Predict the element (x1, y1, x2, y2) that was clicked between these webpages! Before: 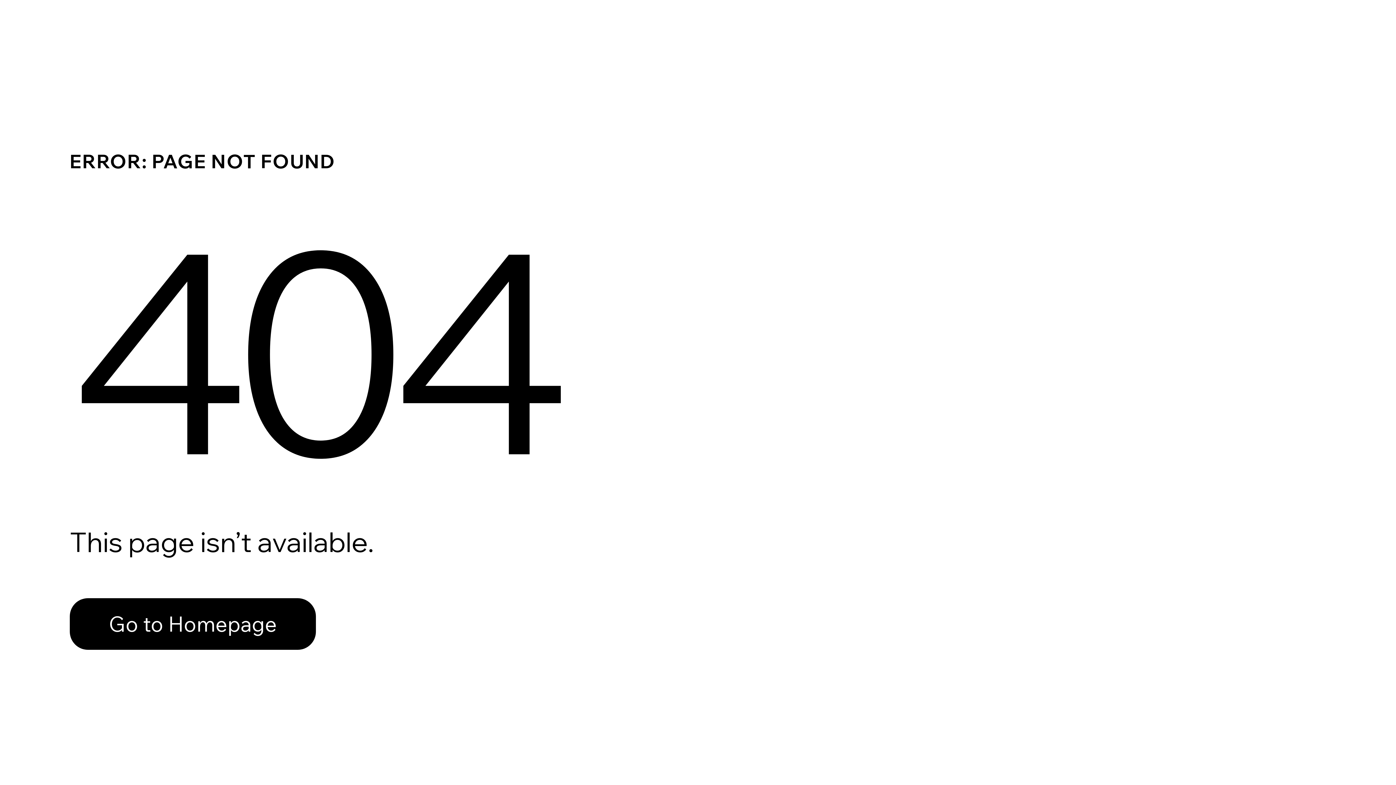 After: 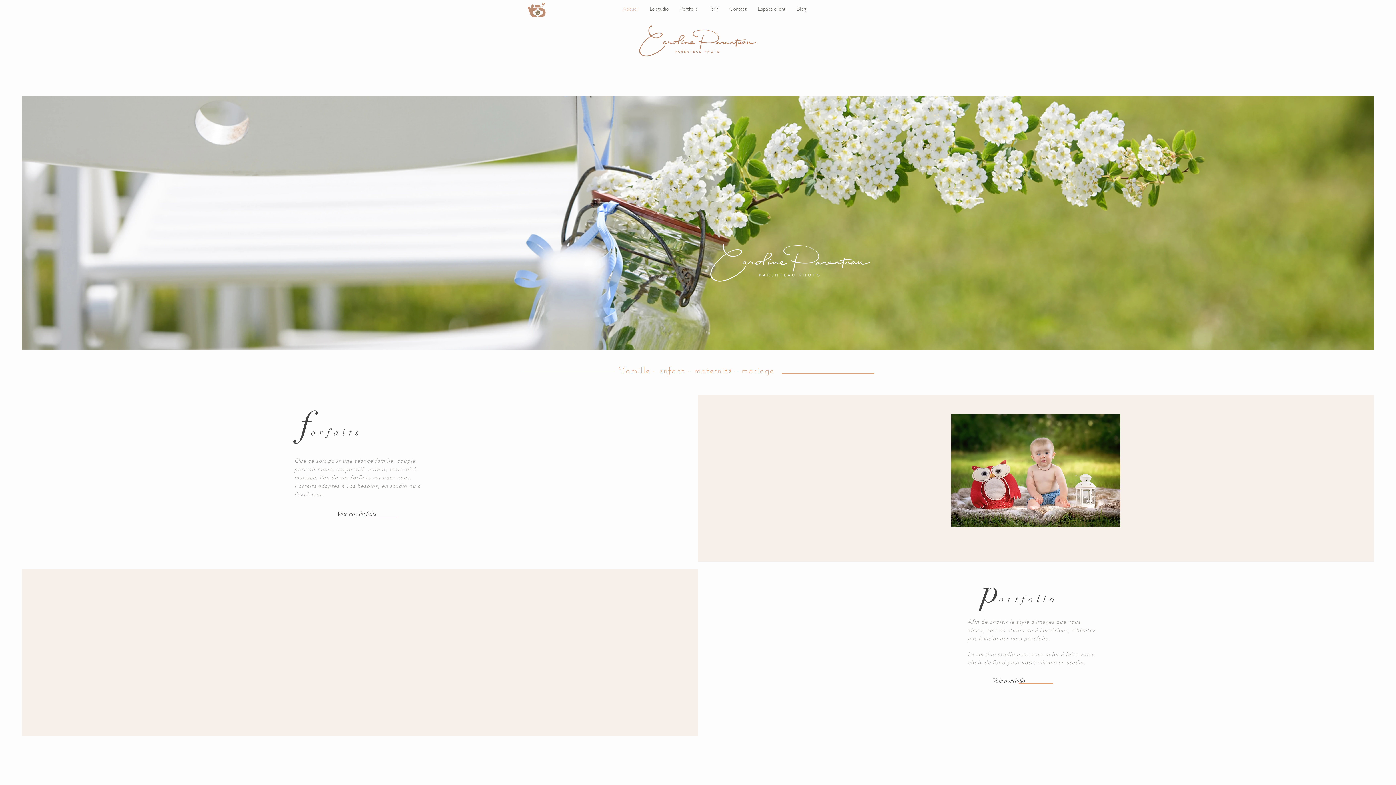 Action: bbox: (69, 598, 316, 650) label: Go to Homepage